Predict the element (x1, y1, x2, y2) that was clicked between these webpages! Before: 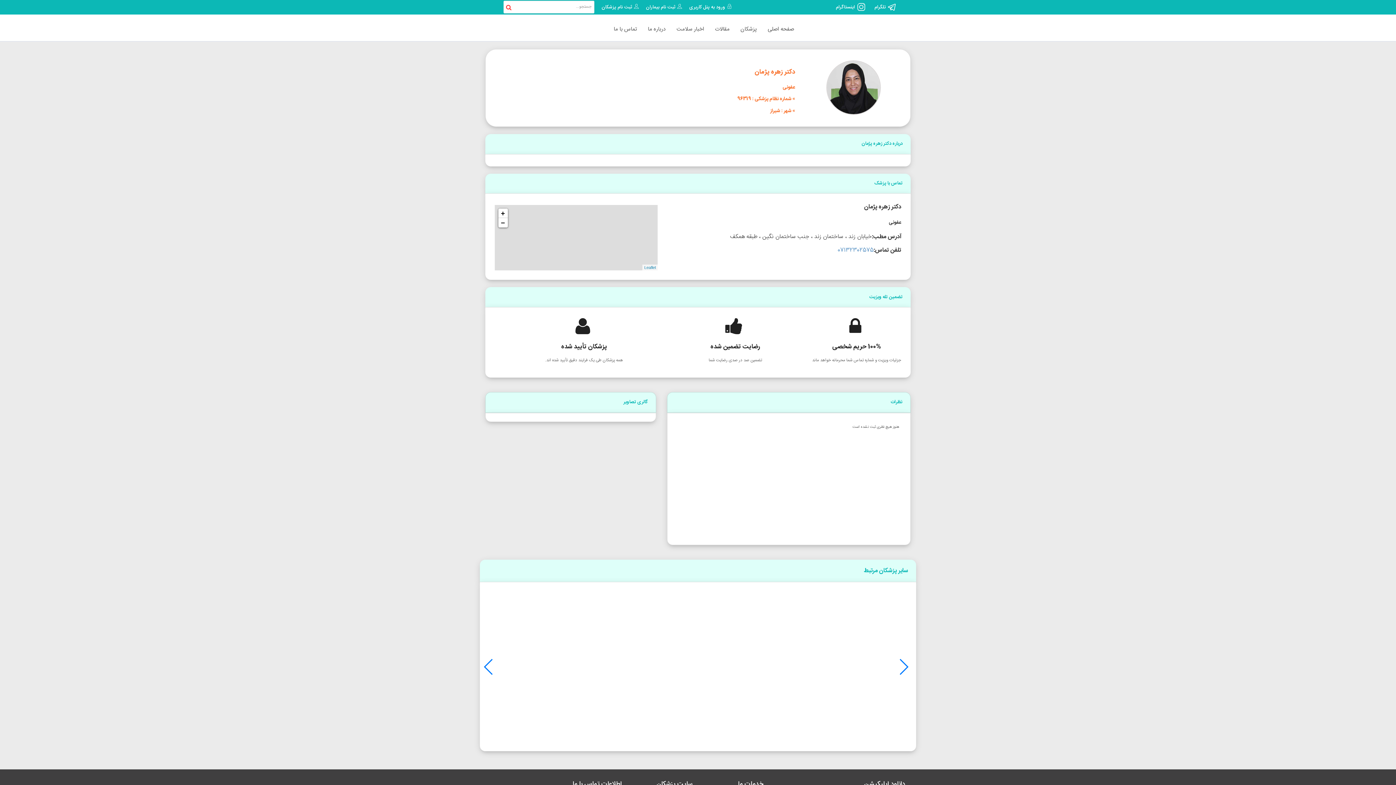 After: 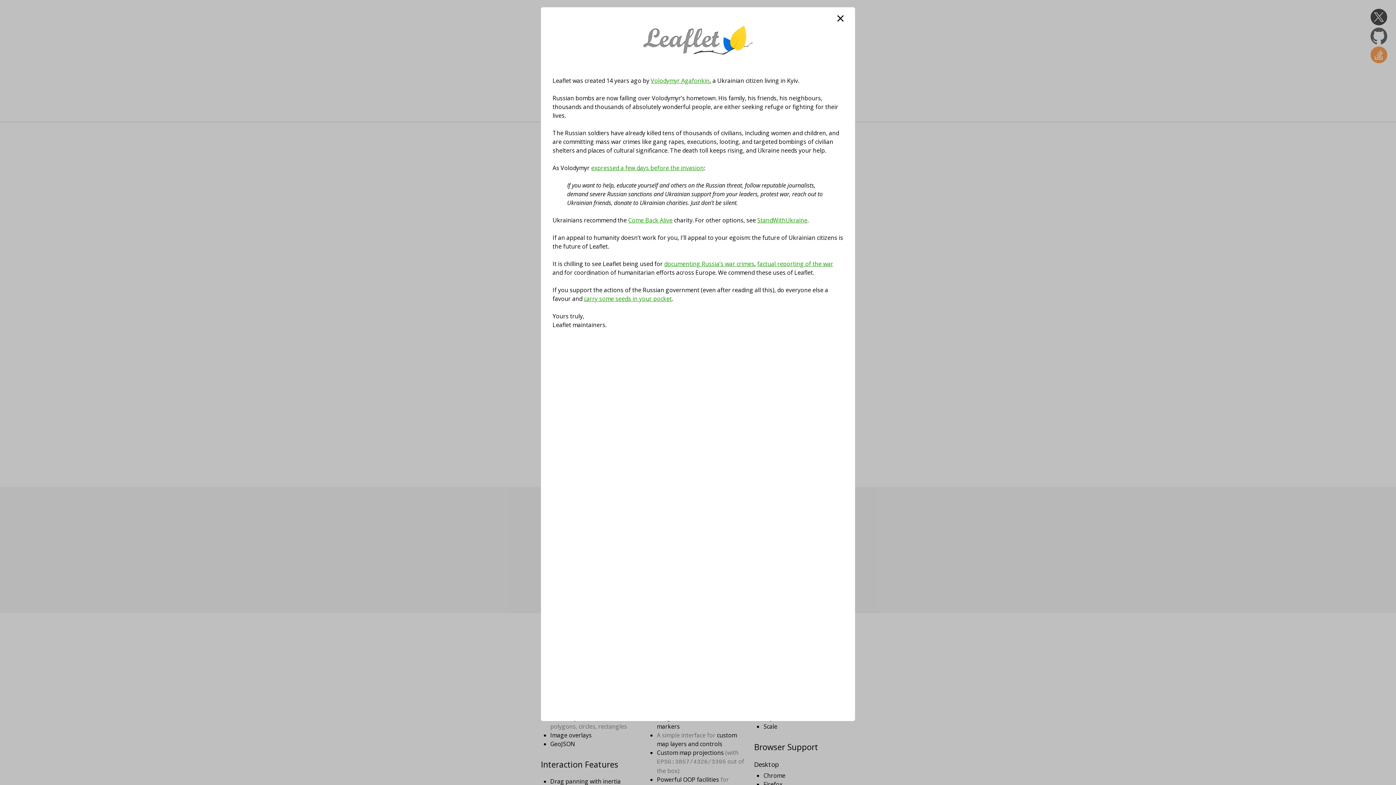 Action: label: Leaflet bbox: (644, 265, 656, 269)